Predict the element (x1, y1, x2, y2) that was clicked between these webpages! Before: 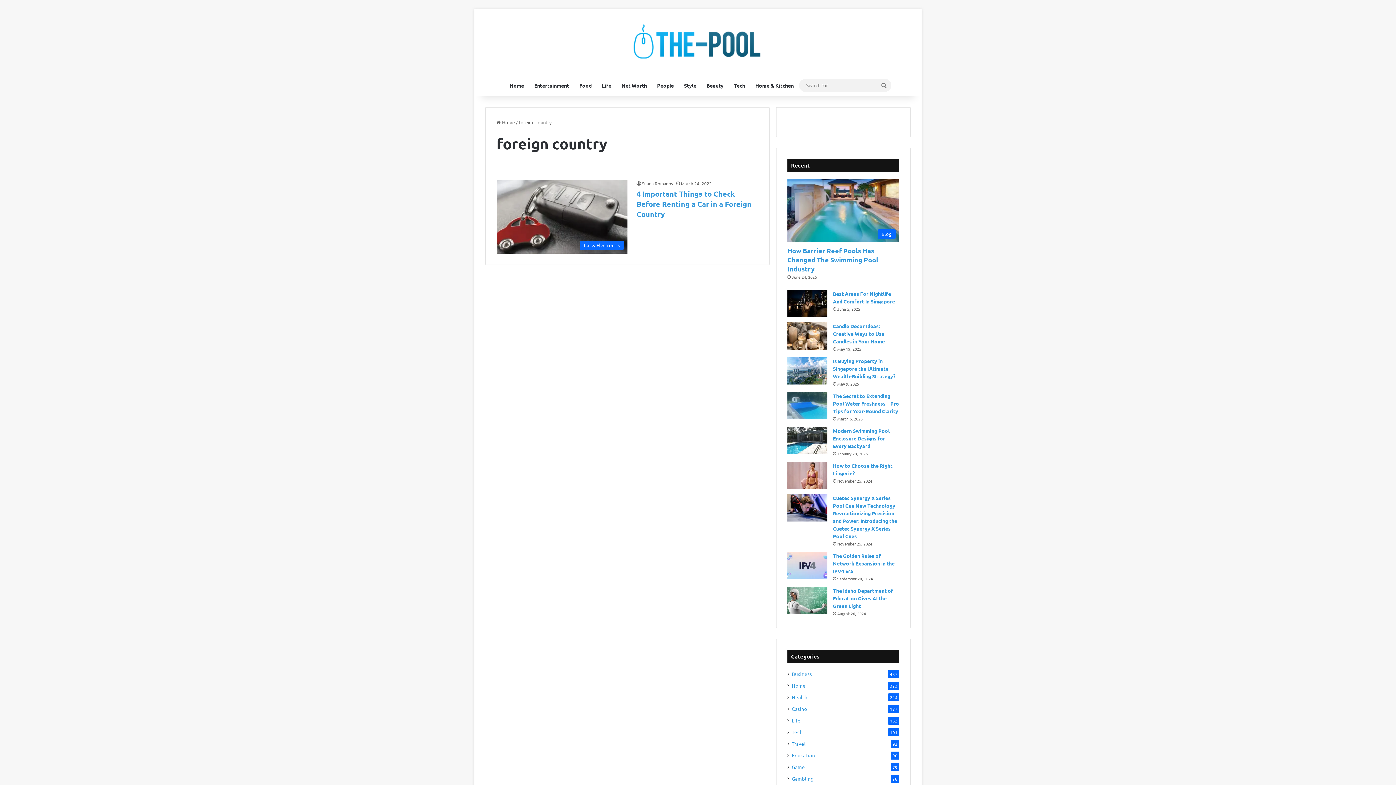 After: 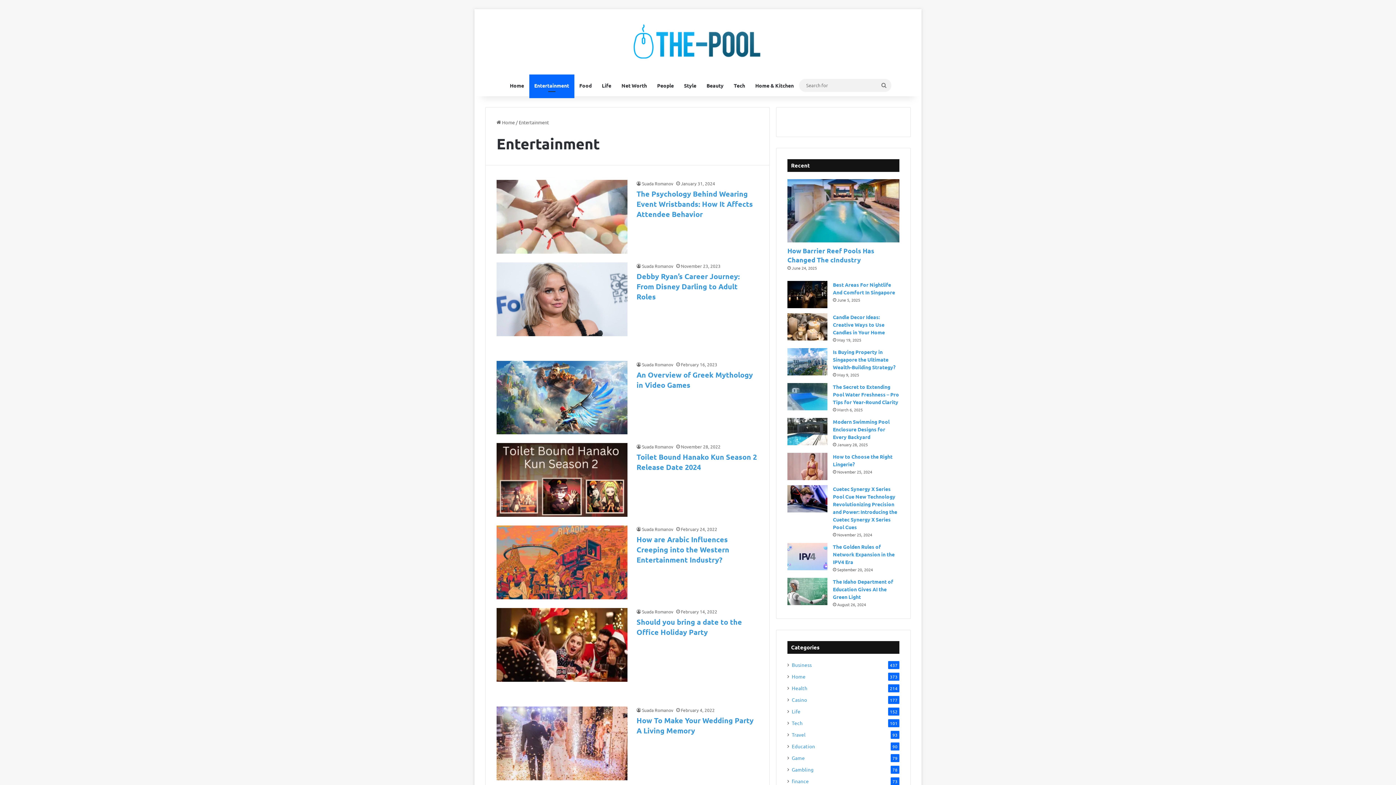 Action: label: Entertainment bbox: (529, 74, 574, 96)